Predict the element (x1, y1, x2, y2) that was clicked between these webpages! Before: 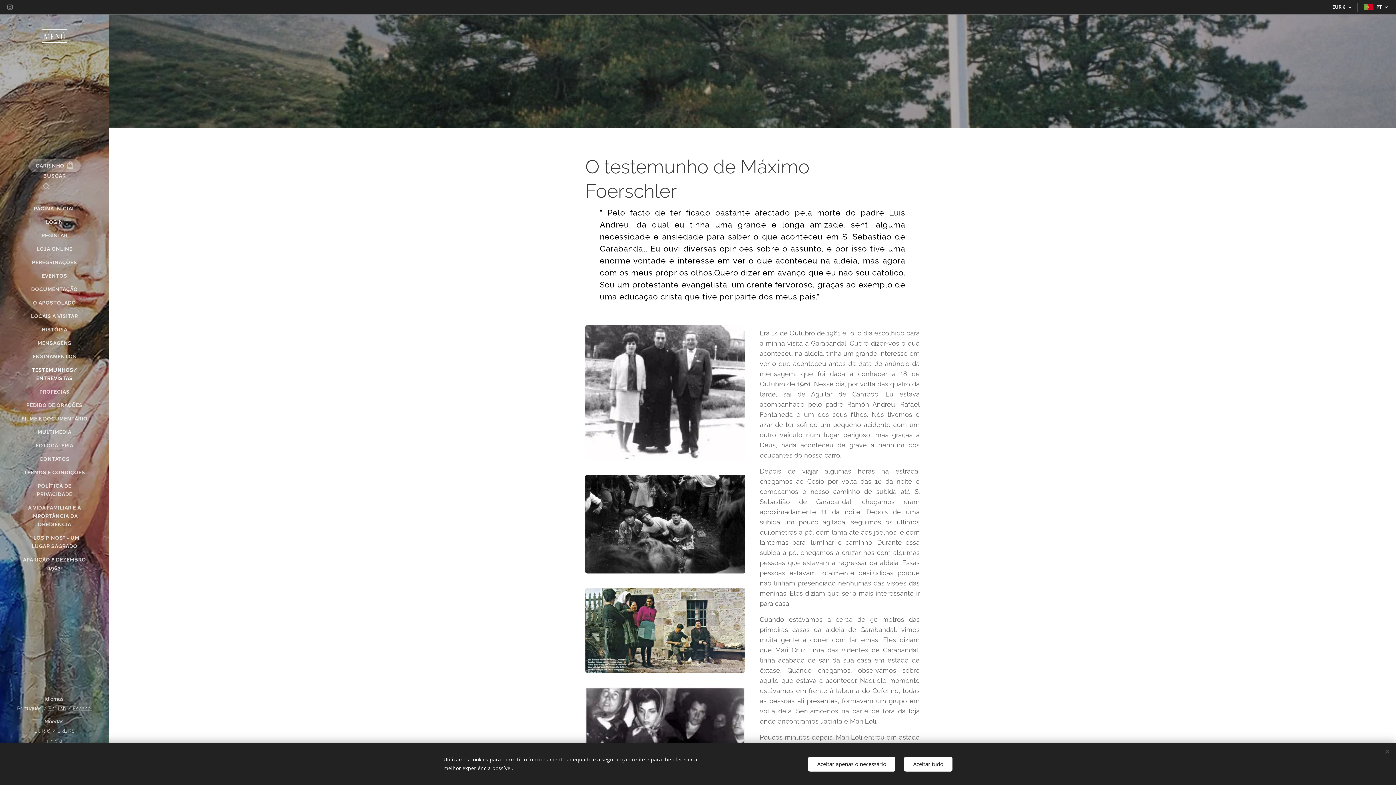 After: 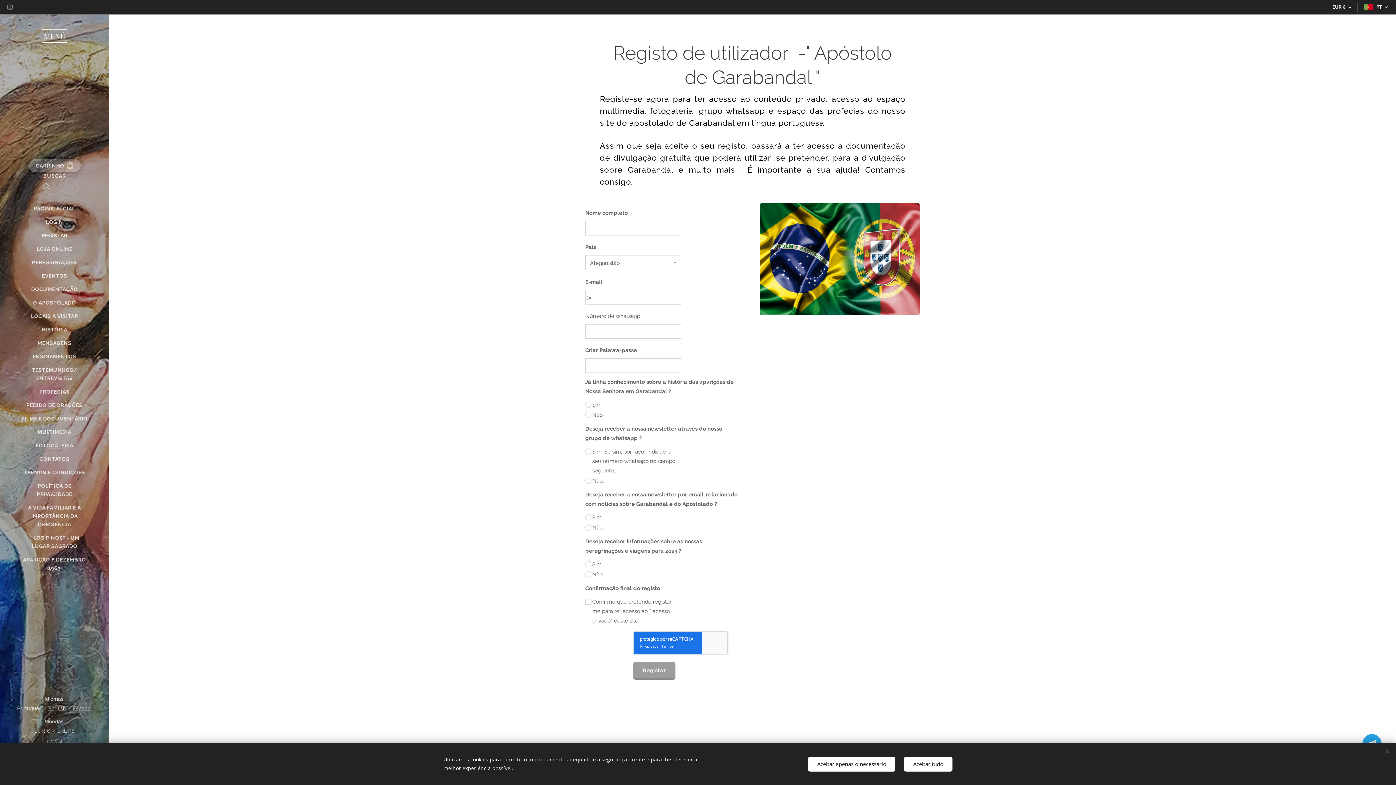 Action: label: REGISTAR bbox: (2, 231, 106, 239)